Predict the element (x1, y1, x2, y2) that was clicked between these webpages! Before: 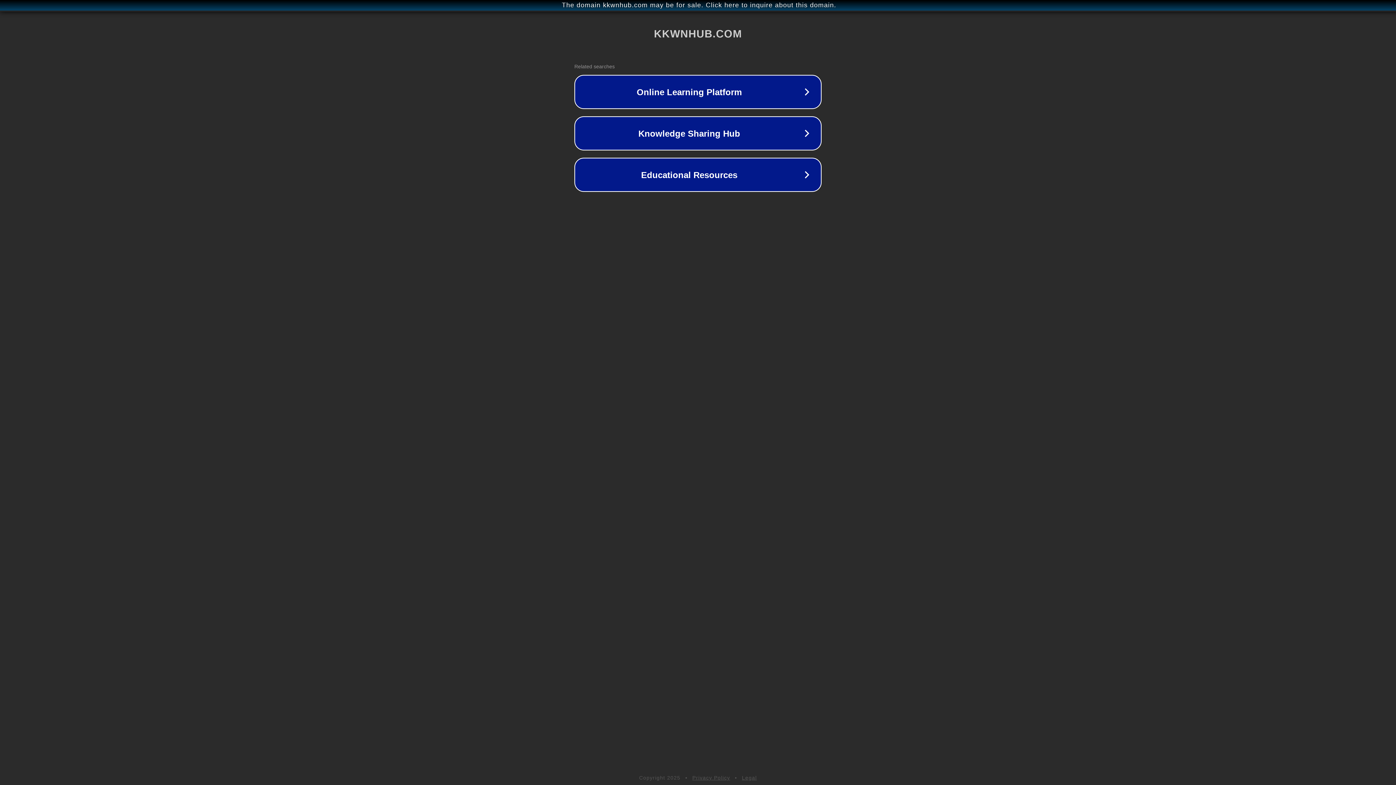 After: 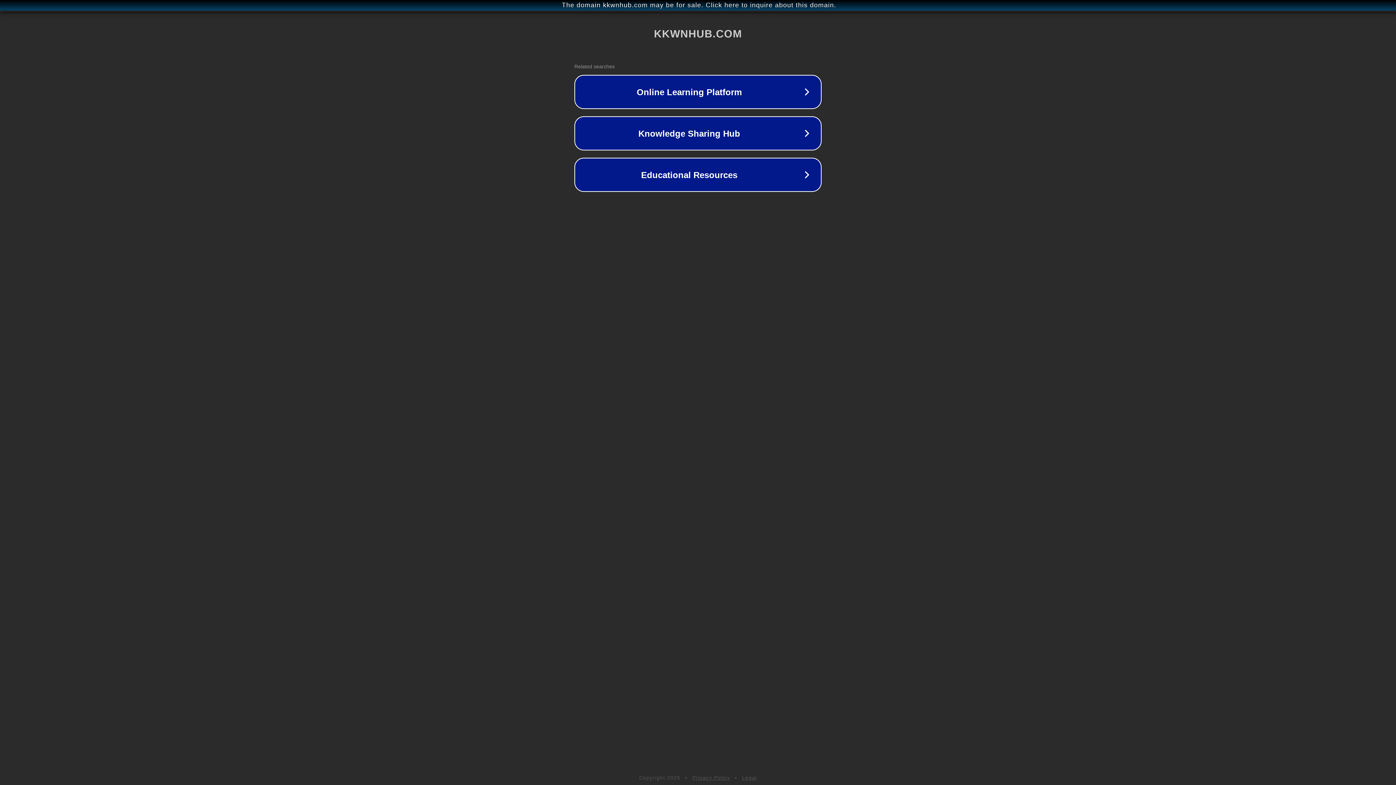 Action: label: Privacy Policy bbox: (692, 775, 730, 781)